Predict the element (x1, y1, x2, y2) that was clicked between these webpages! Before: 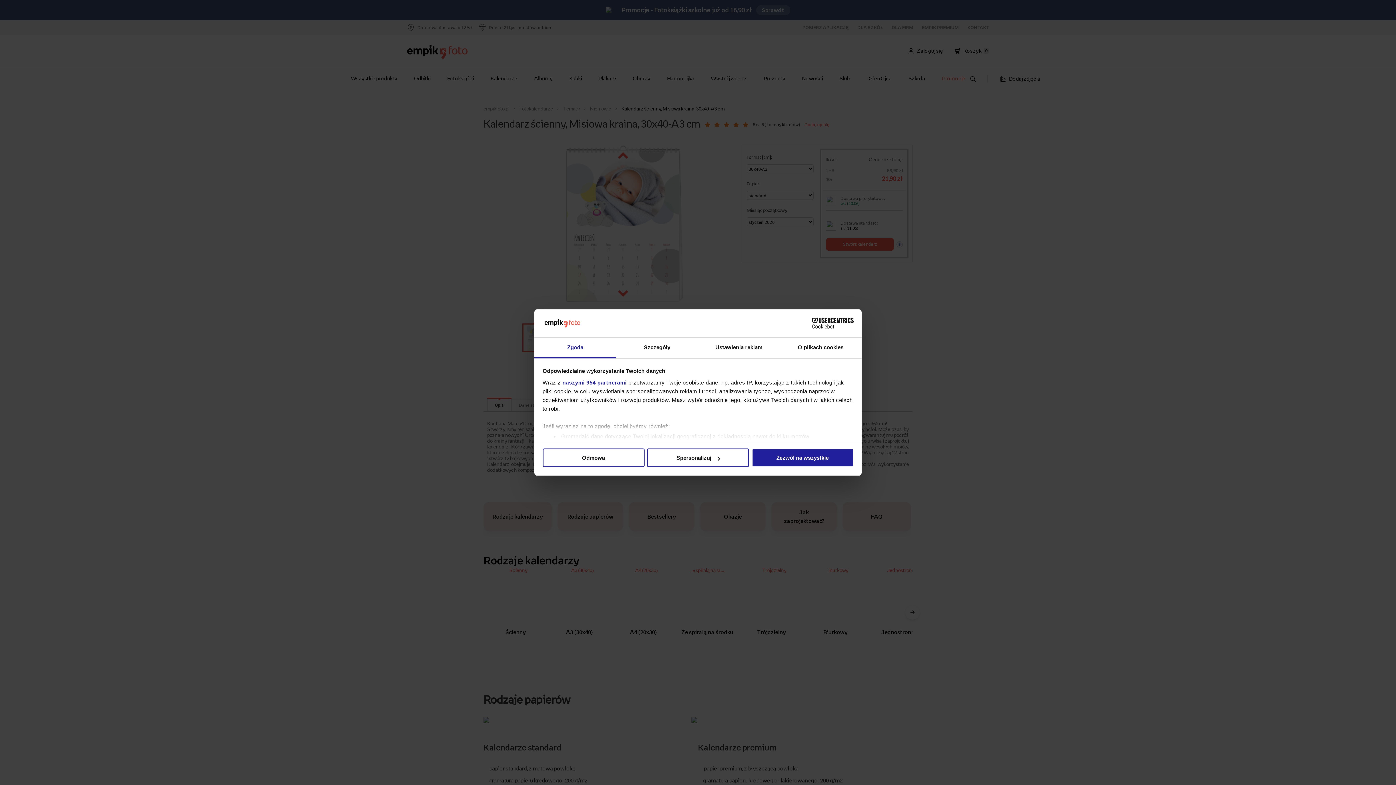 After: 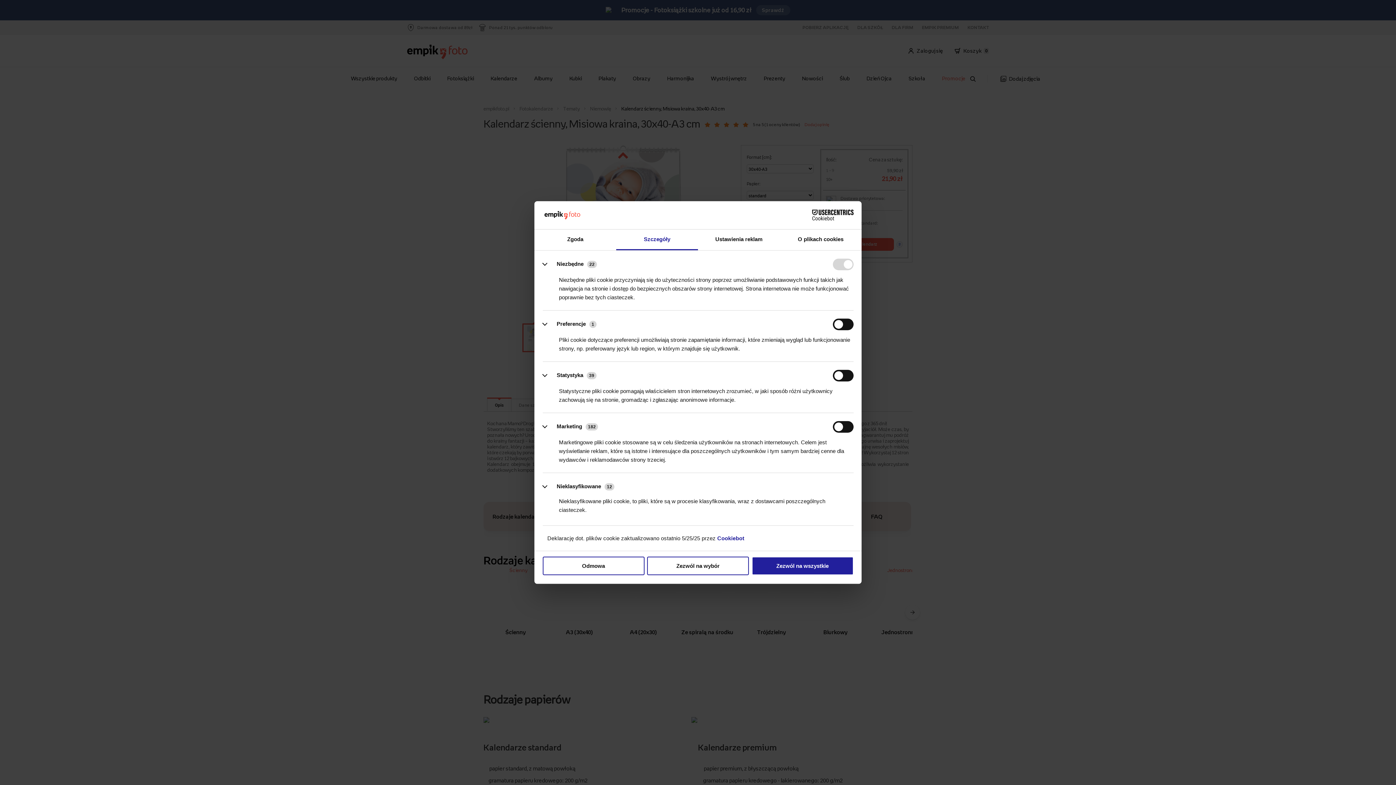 Action: bbox: (616, 337, 698, 358) label: Szczegóły